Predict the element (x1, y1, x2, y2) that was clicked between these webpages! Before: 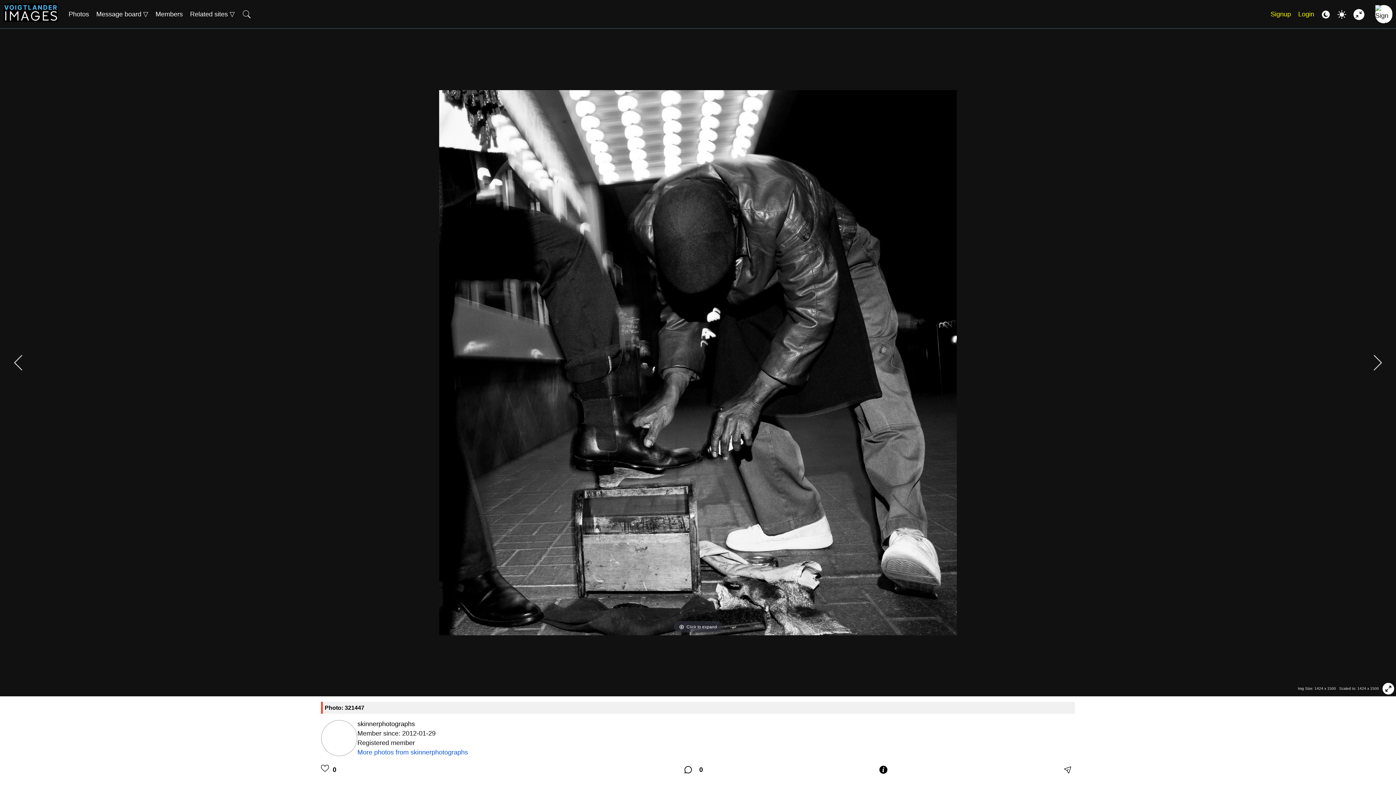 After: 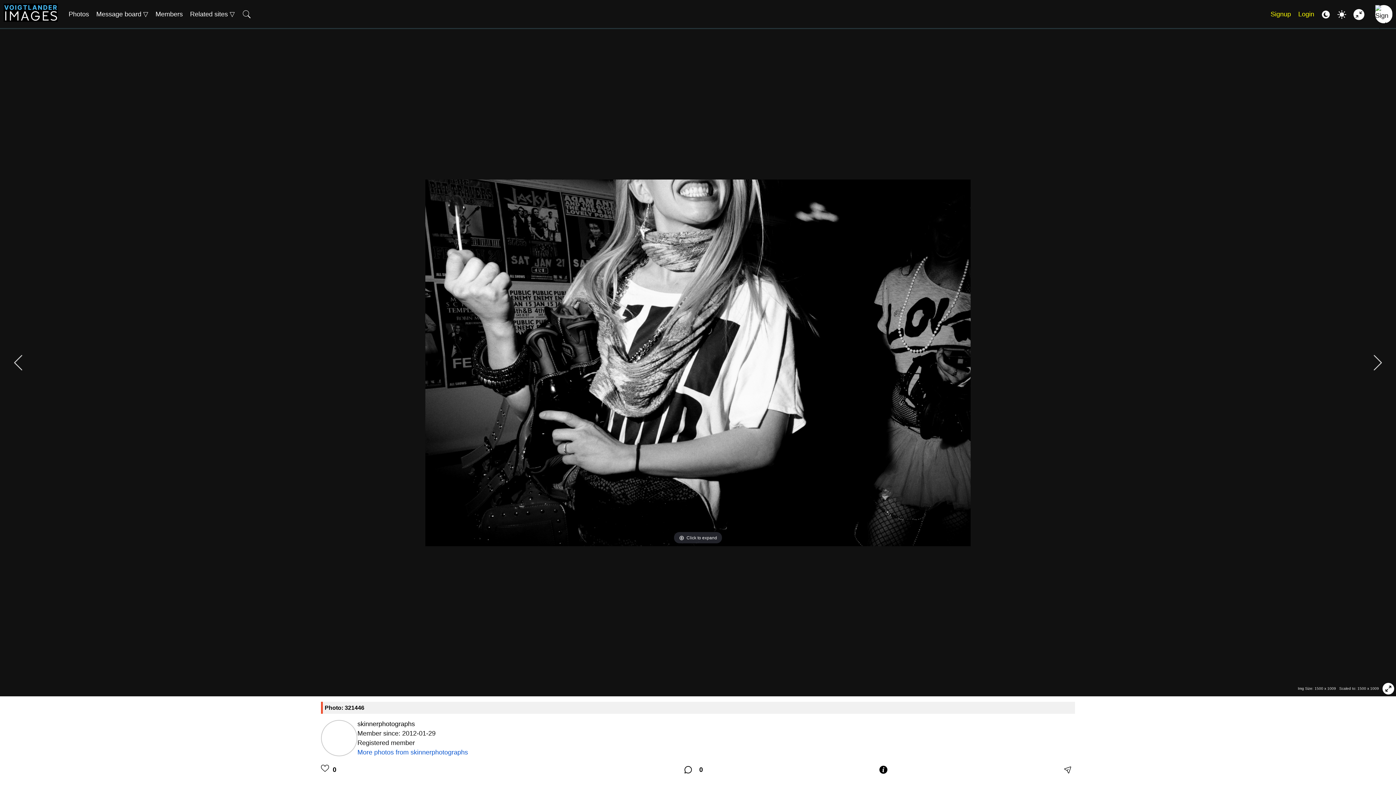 Action: bbox: (9, 366, 27, 373)